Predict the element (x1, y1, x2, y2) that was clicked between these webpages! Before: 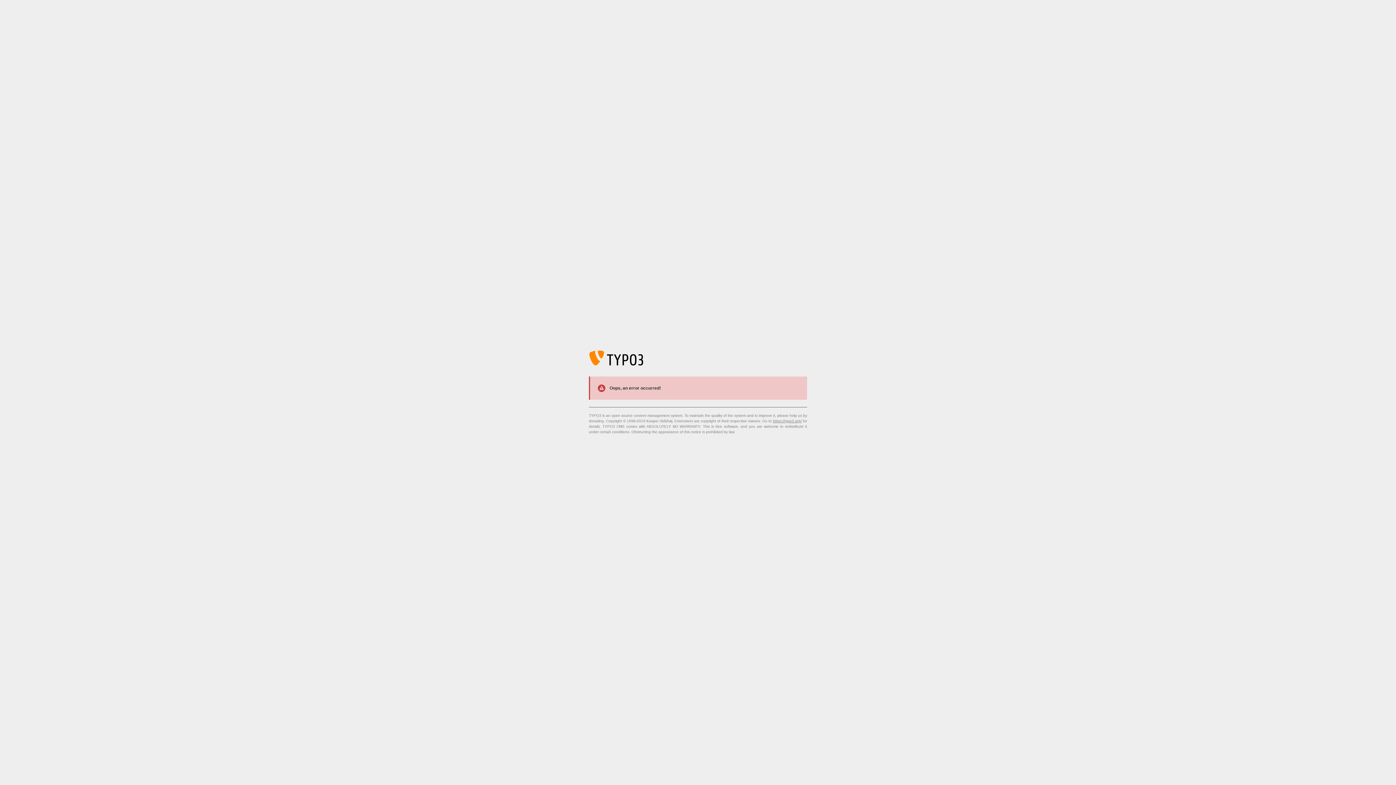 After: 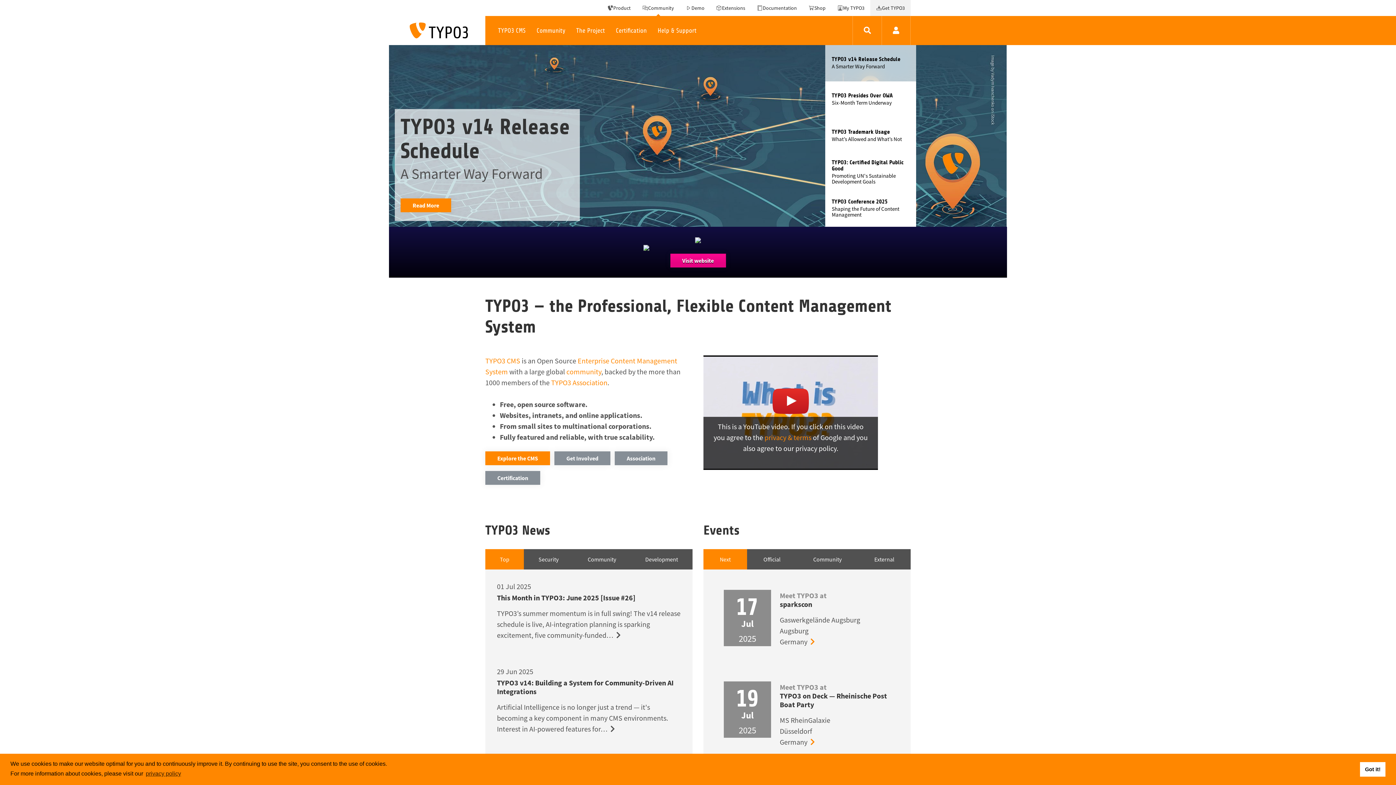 Action: label: https://typo3.org/ bbox: (773, 419, 801, 423)